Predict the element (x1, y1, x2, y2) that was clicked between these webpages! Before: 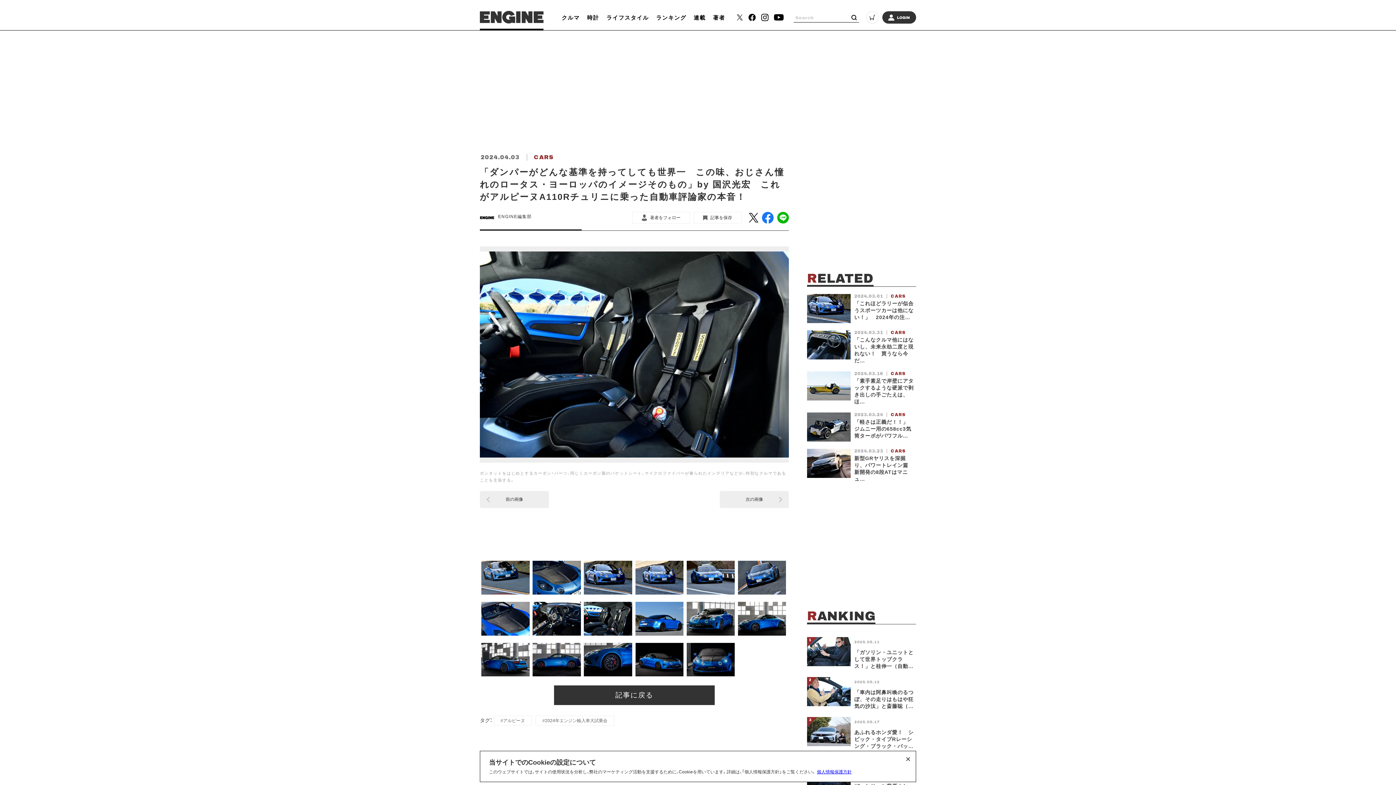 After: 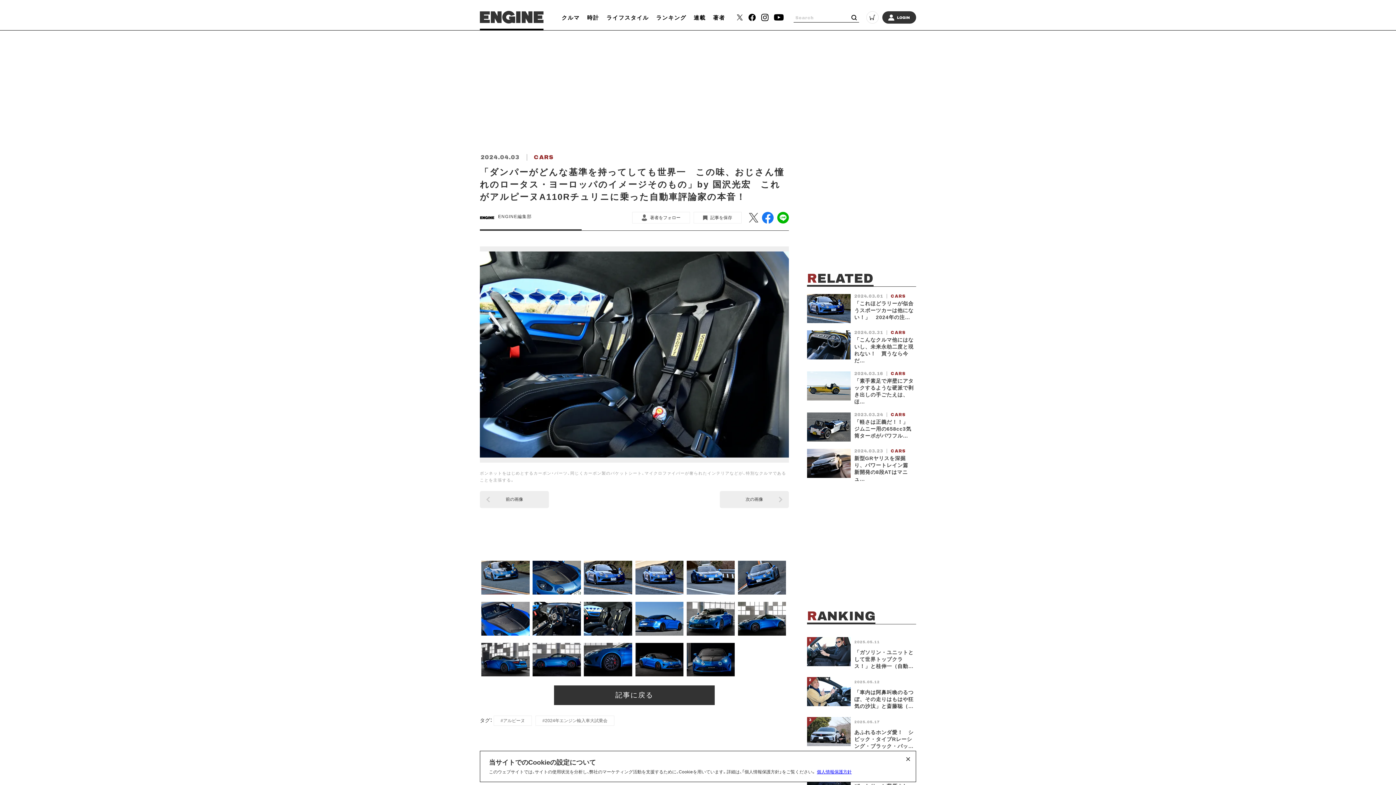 Action: bbox: (749, 212, 758, 222)